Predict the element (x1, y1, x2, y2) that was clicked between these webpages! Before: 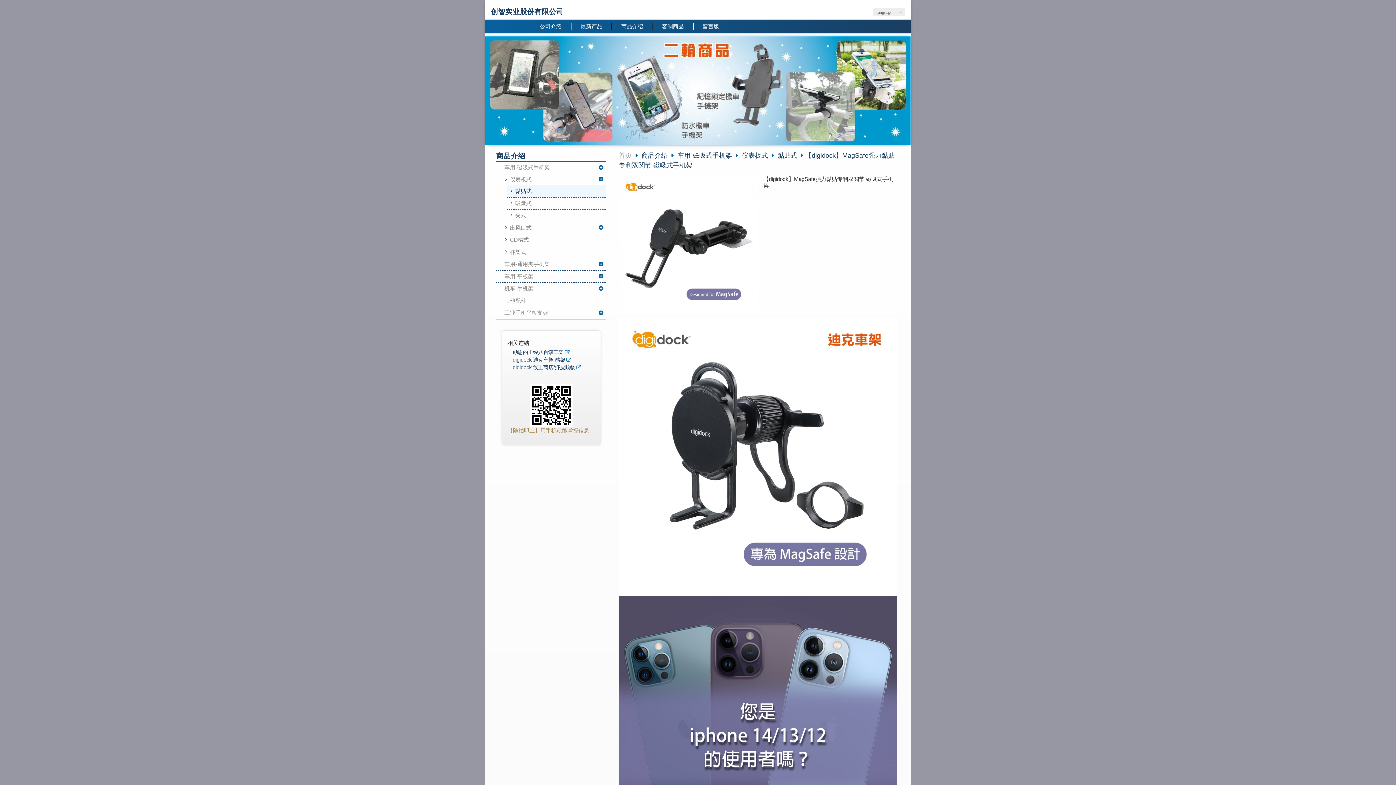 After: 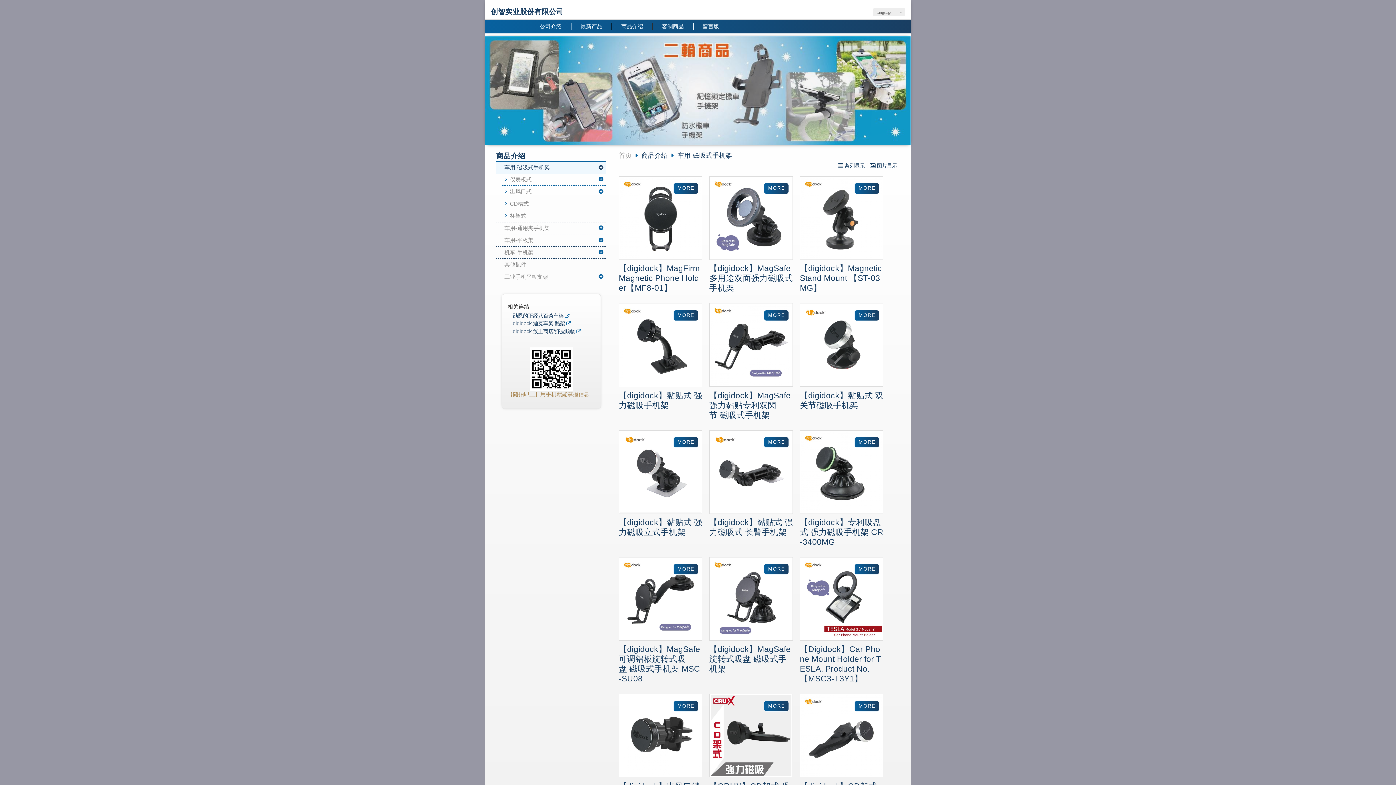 Action: label: 车用-磁吸式手机架 bbox: (677, 152, 732, 159)